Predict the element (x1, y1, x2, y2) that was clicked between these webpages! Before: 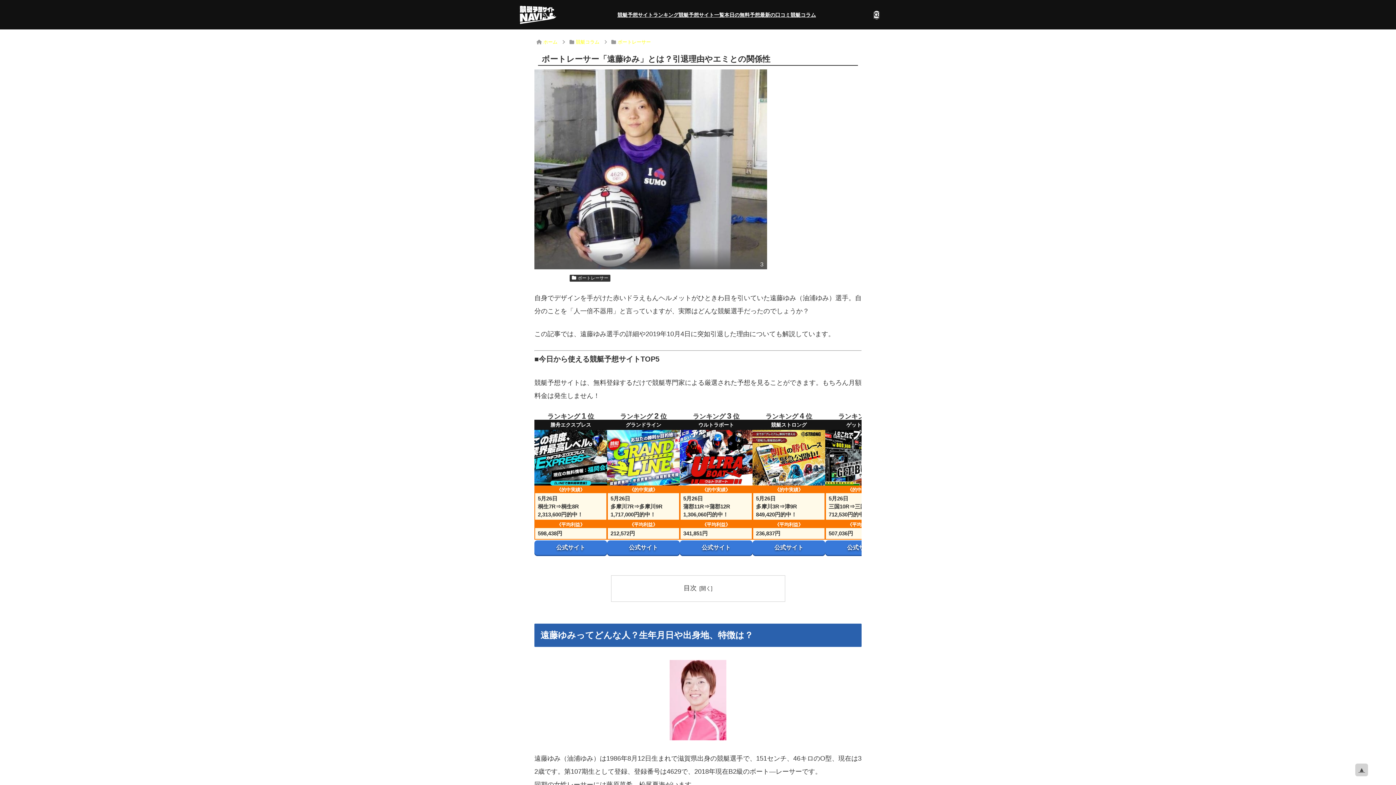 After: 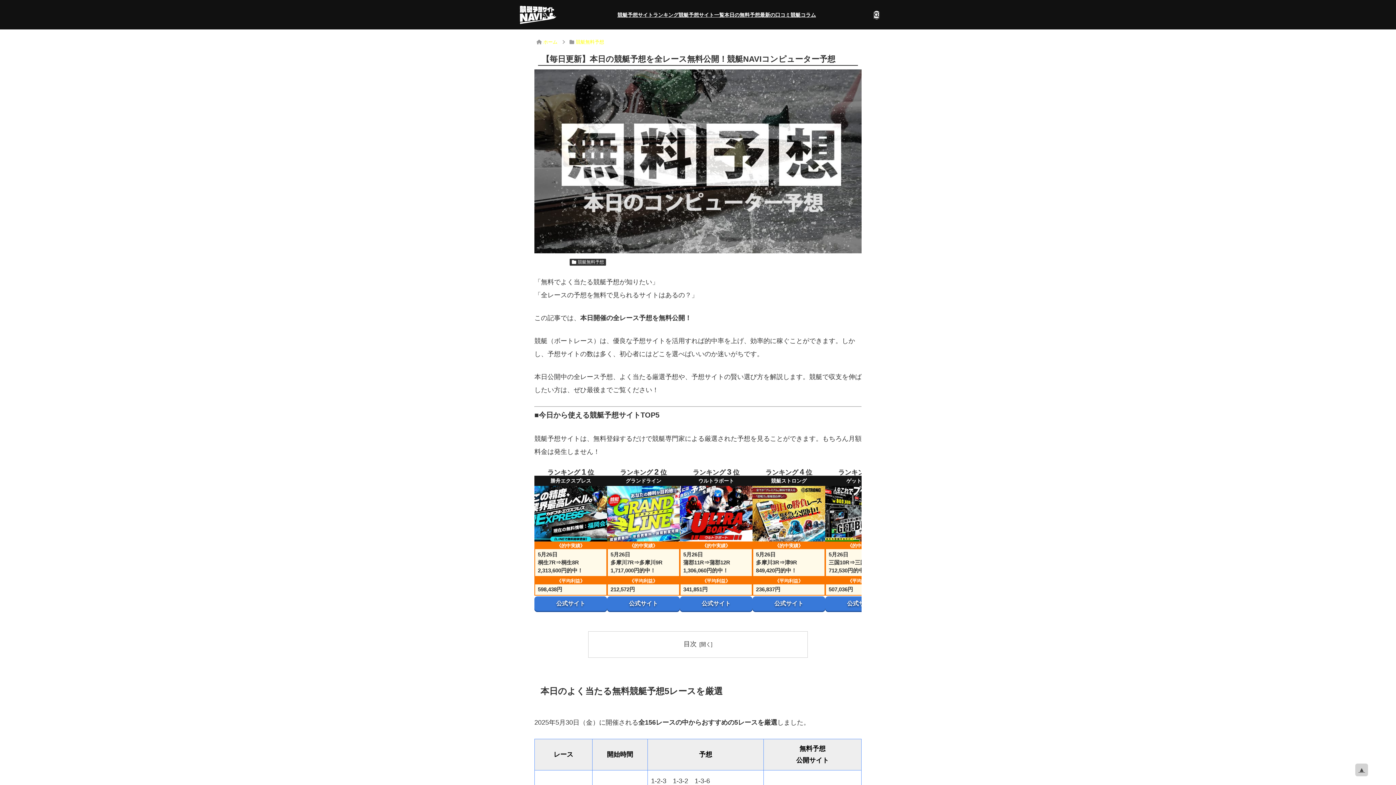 Action: label: 本日の無料予想 bbox: (724, 0, 760, 29)